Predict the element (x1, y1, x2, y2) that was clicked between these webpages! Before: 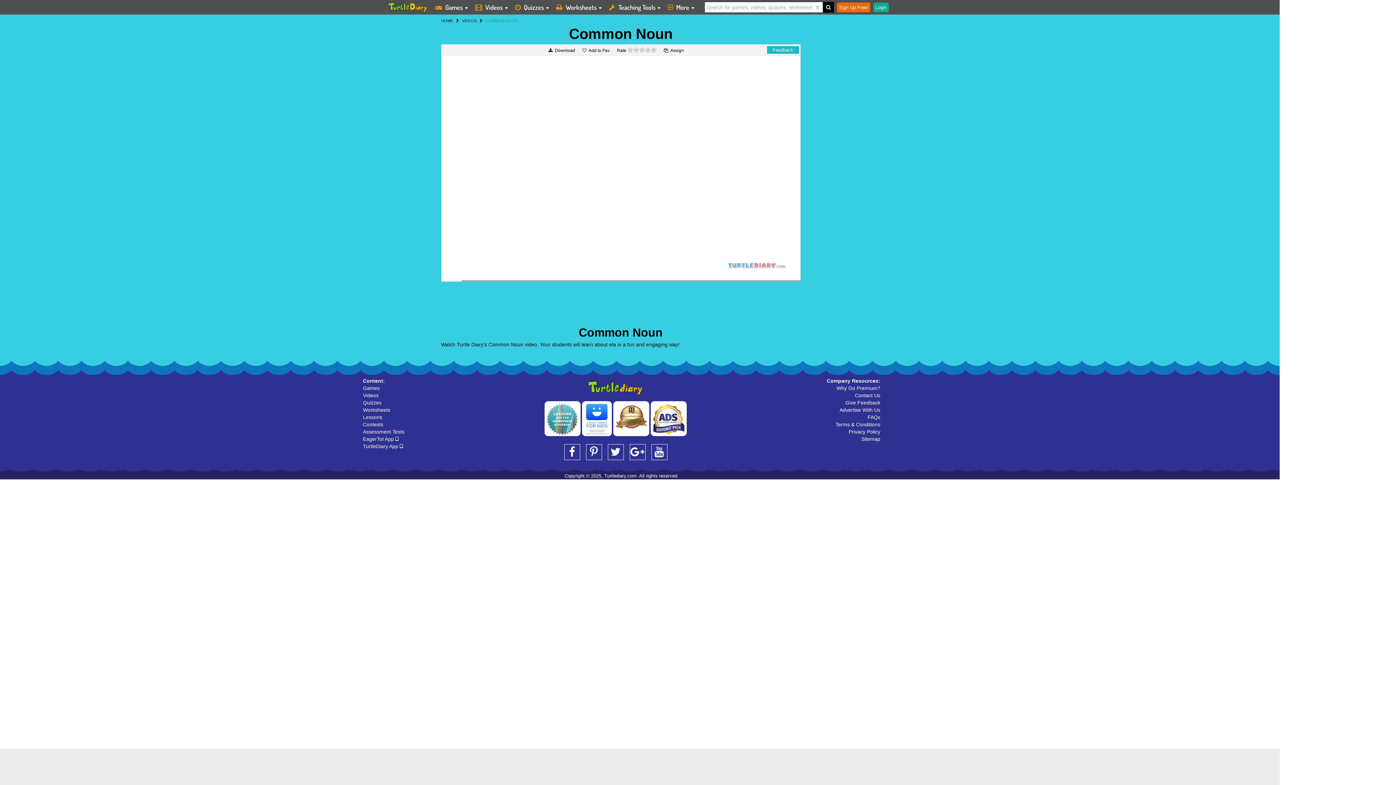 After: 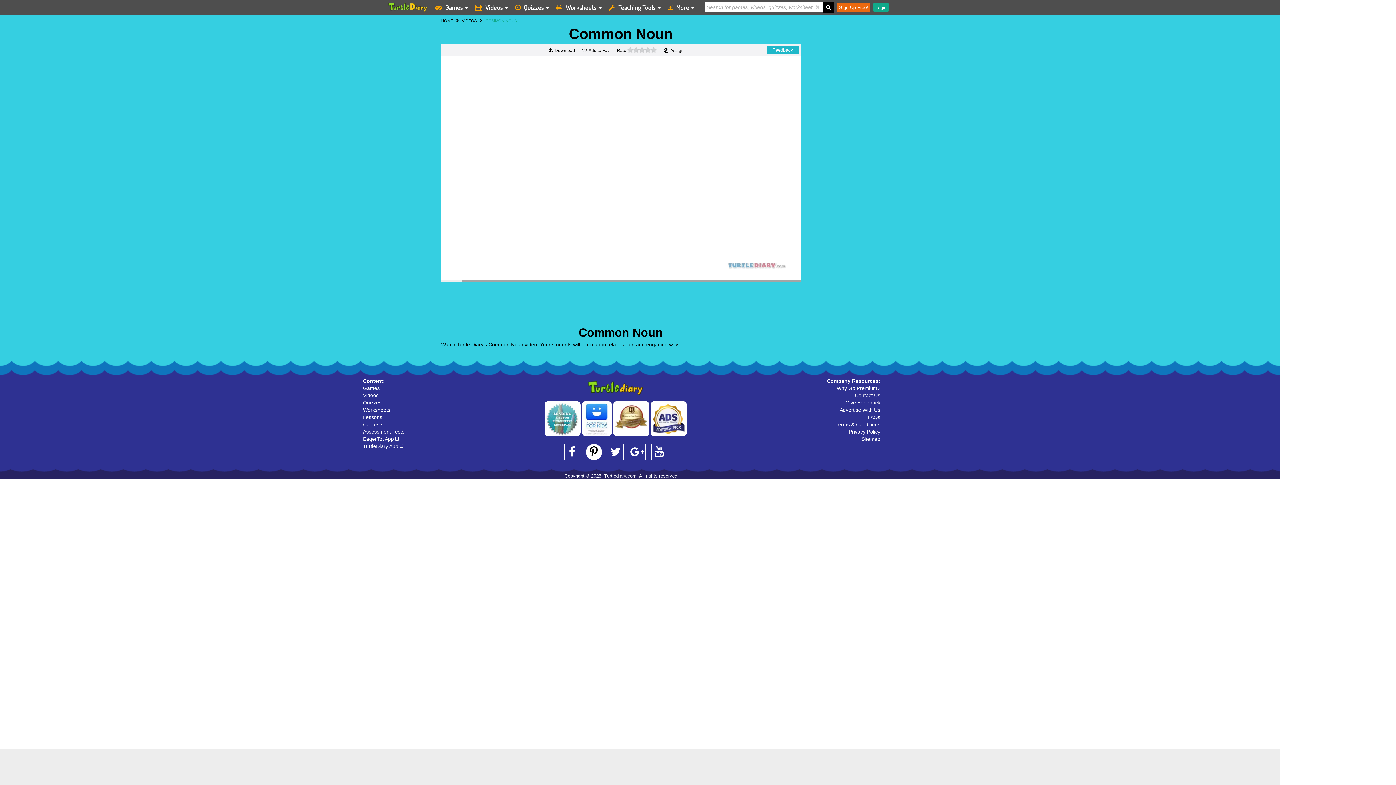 Action: bbox: (586, 444, 602, 460)